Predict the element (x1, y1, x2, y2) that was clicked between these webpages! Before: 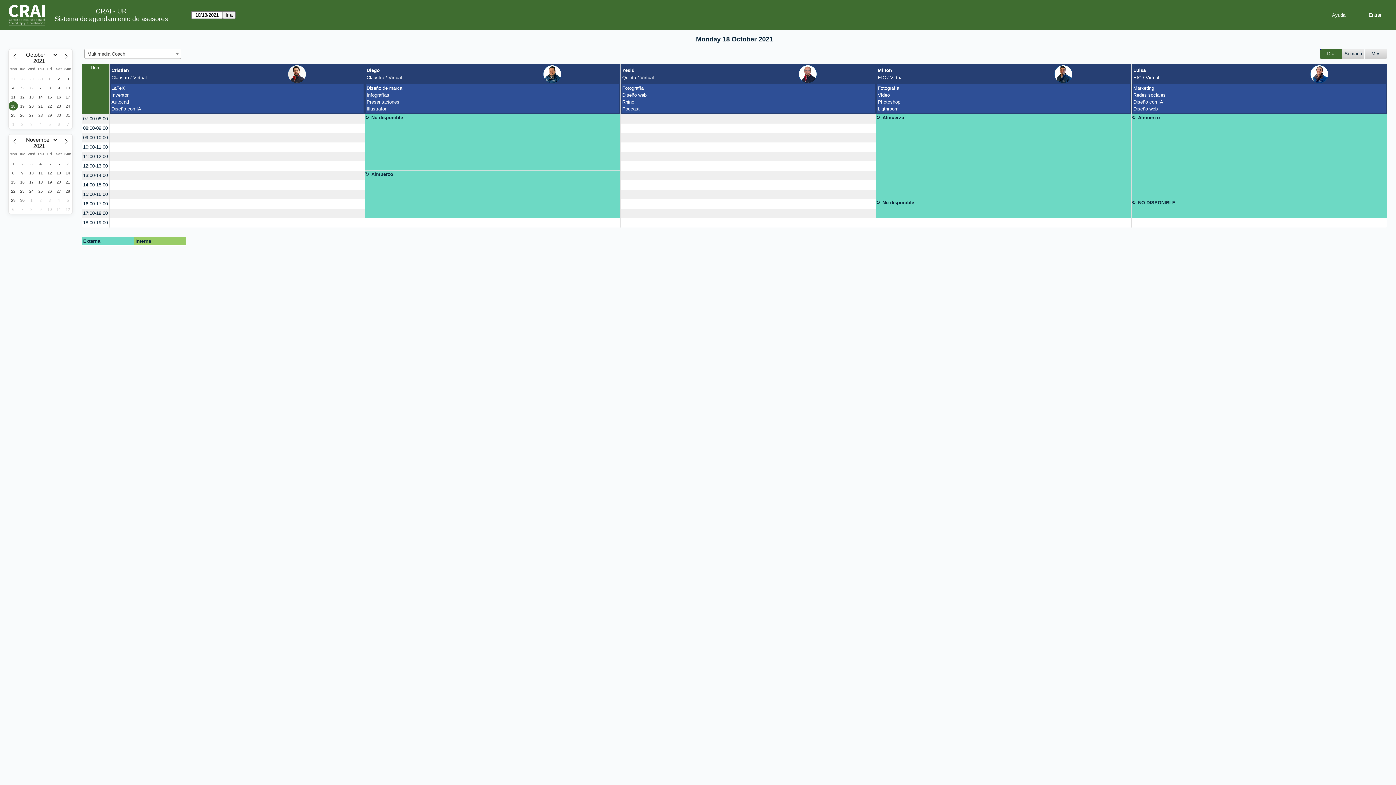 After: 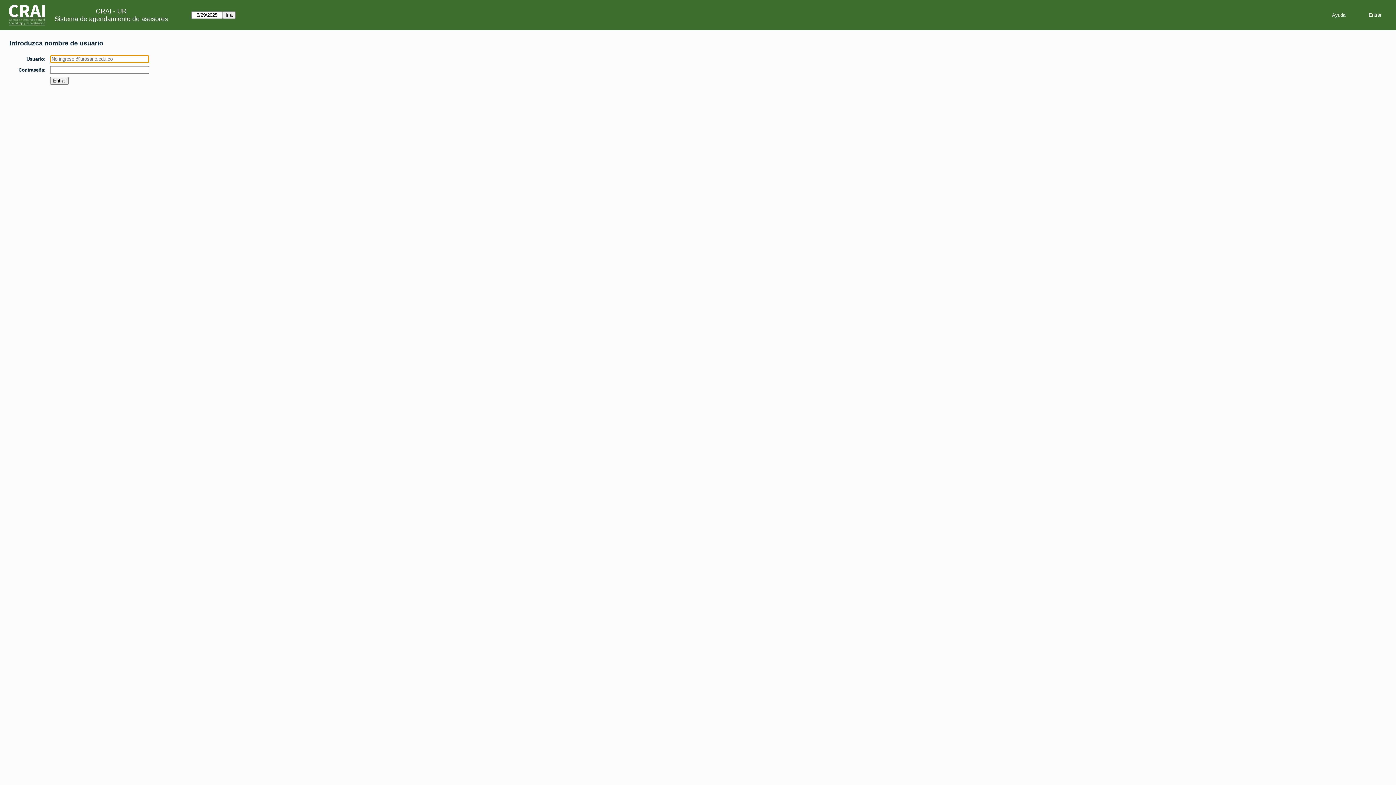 Action: label: create_new_booking bbox: (620, 114, 876, 123)